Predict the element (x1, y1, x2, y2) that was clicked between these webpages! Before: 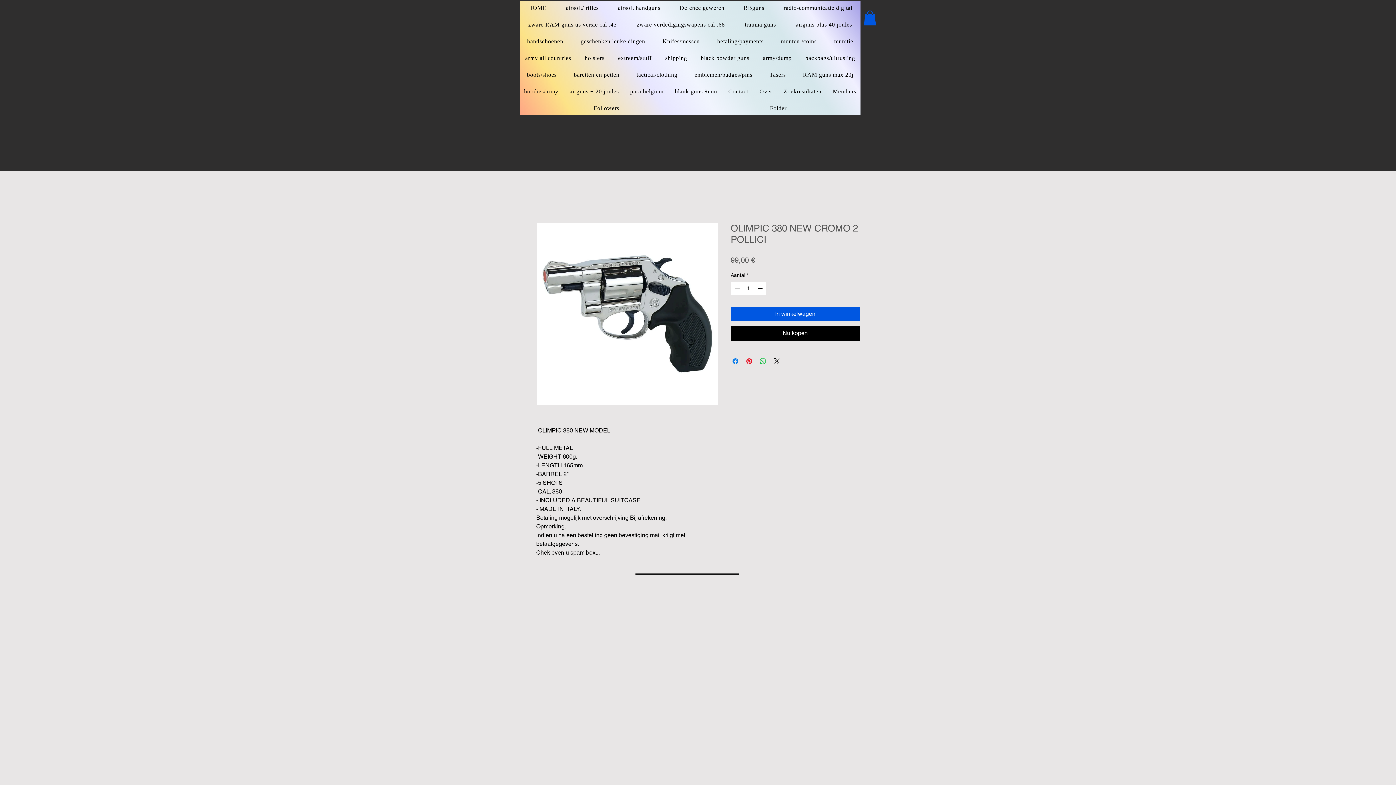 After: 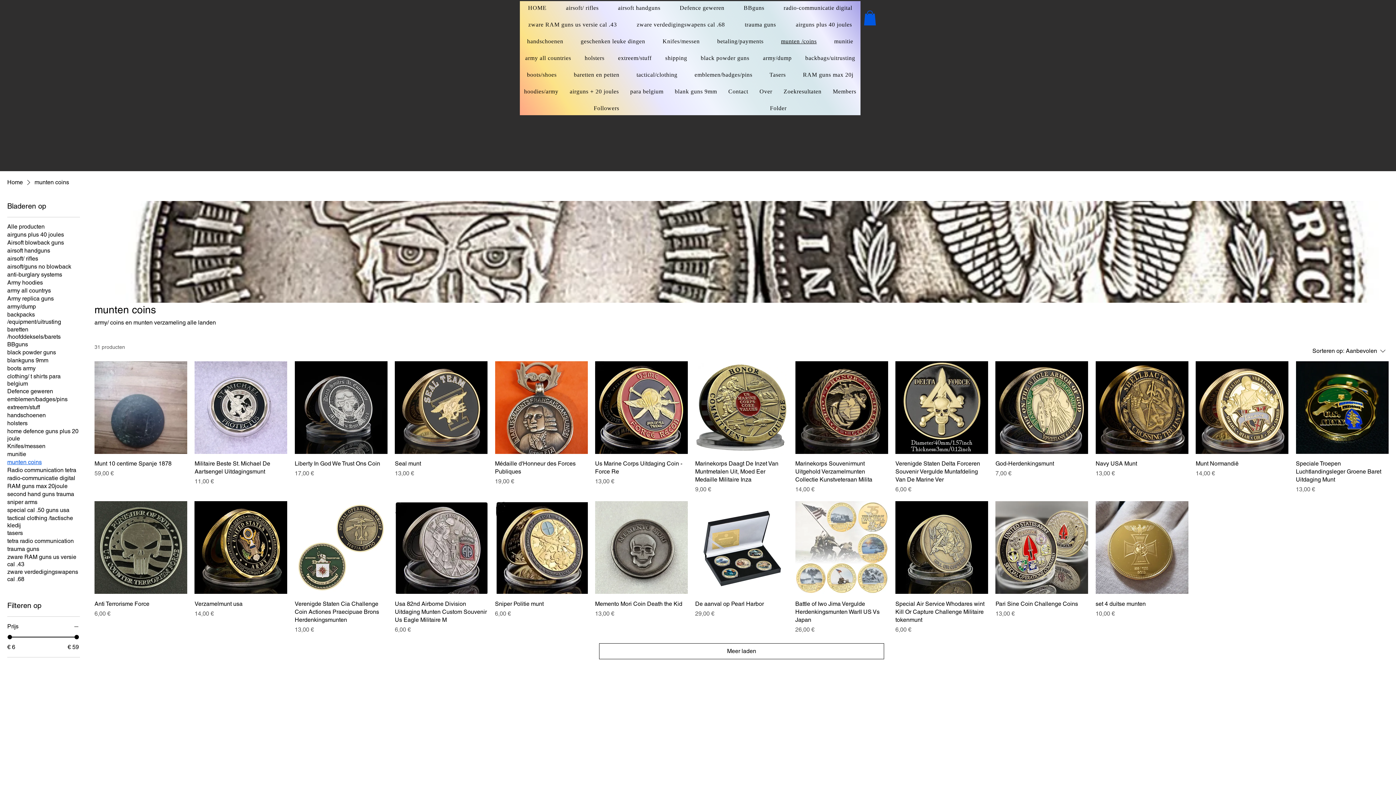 Action: label: munten /coins bbox: (773, 34, 824, 48)